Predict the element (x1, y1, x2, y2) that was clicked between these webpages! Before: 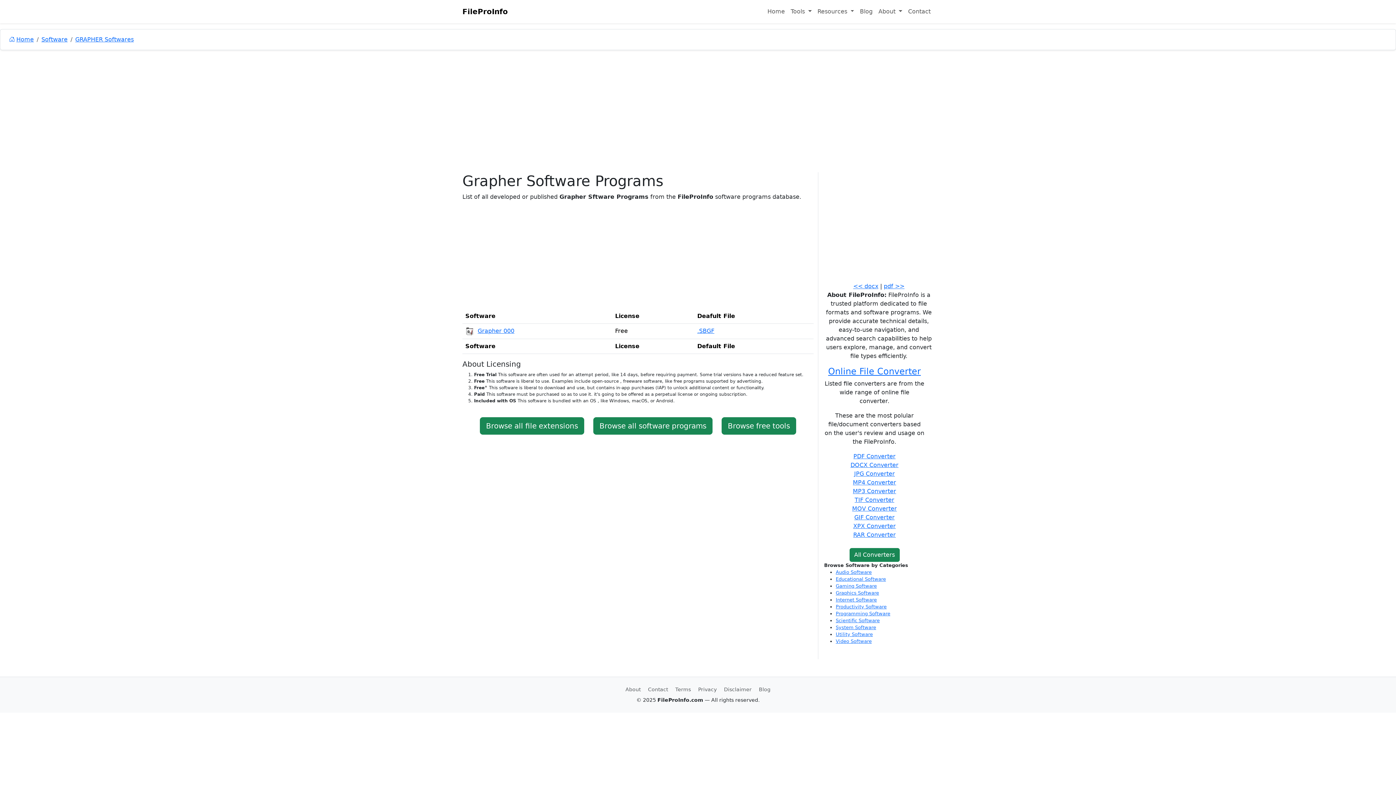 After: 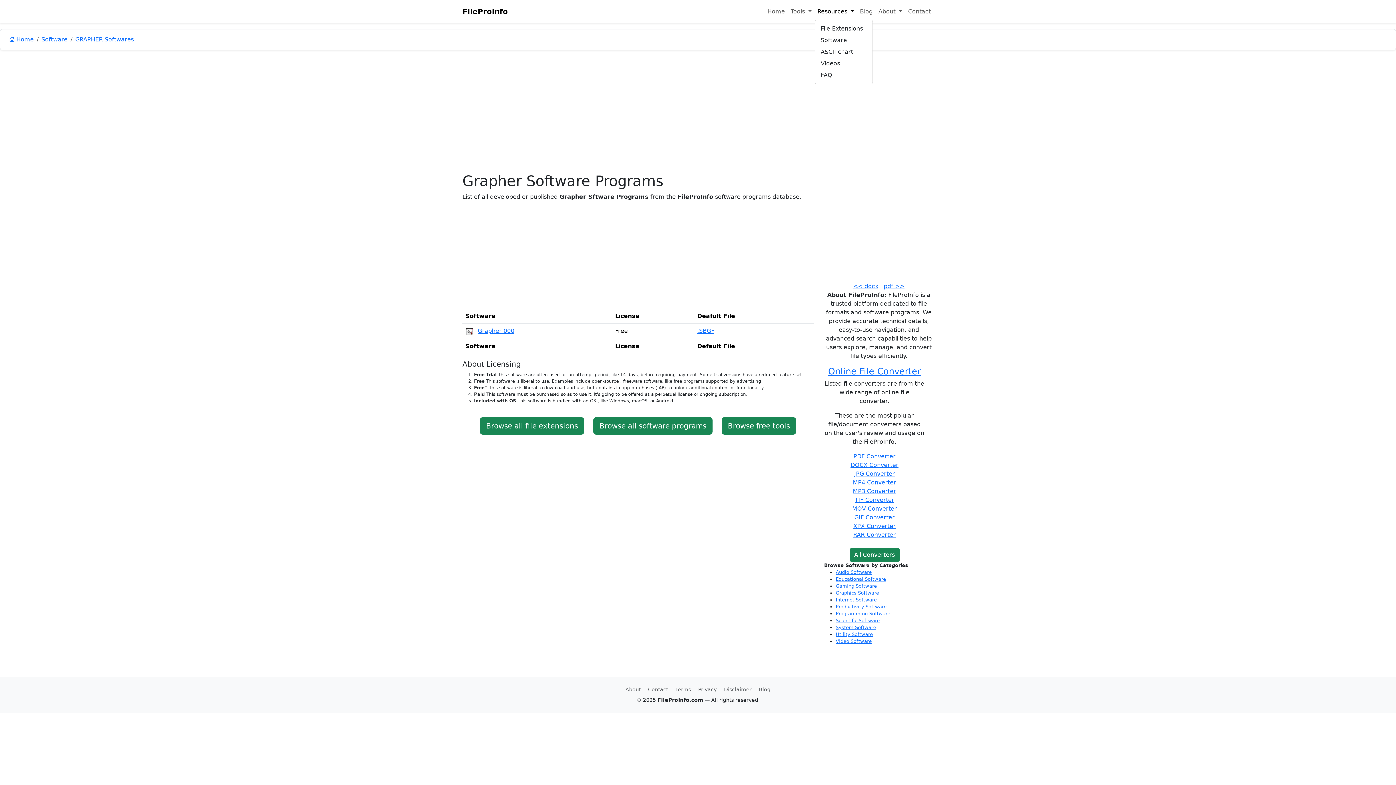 Action: bbox: (814, 4, 857, 18) label: Resources 